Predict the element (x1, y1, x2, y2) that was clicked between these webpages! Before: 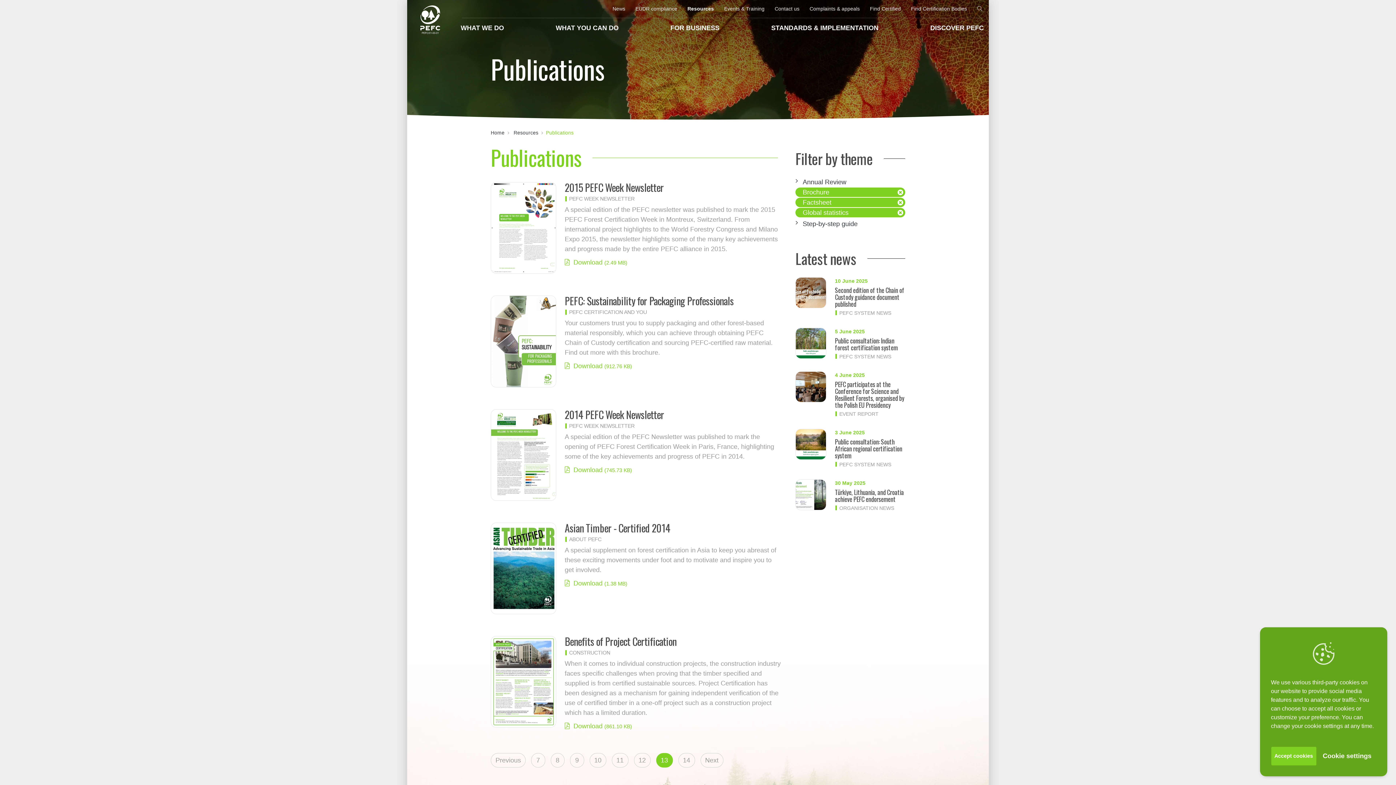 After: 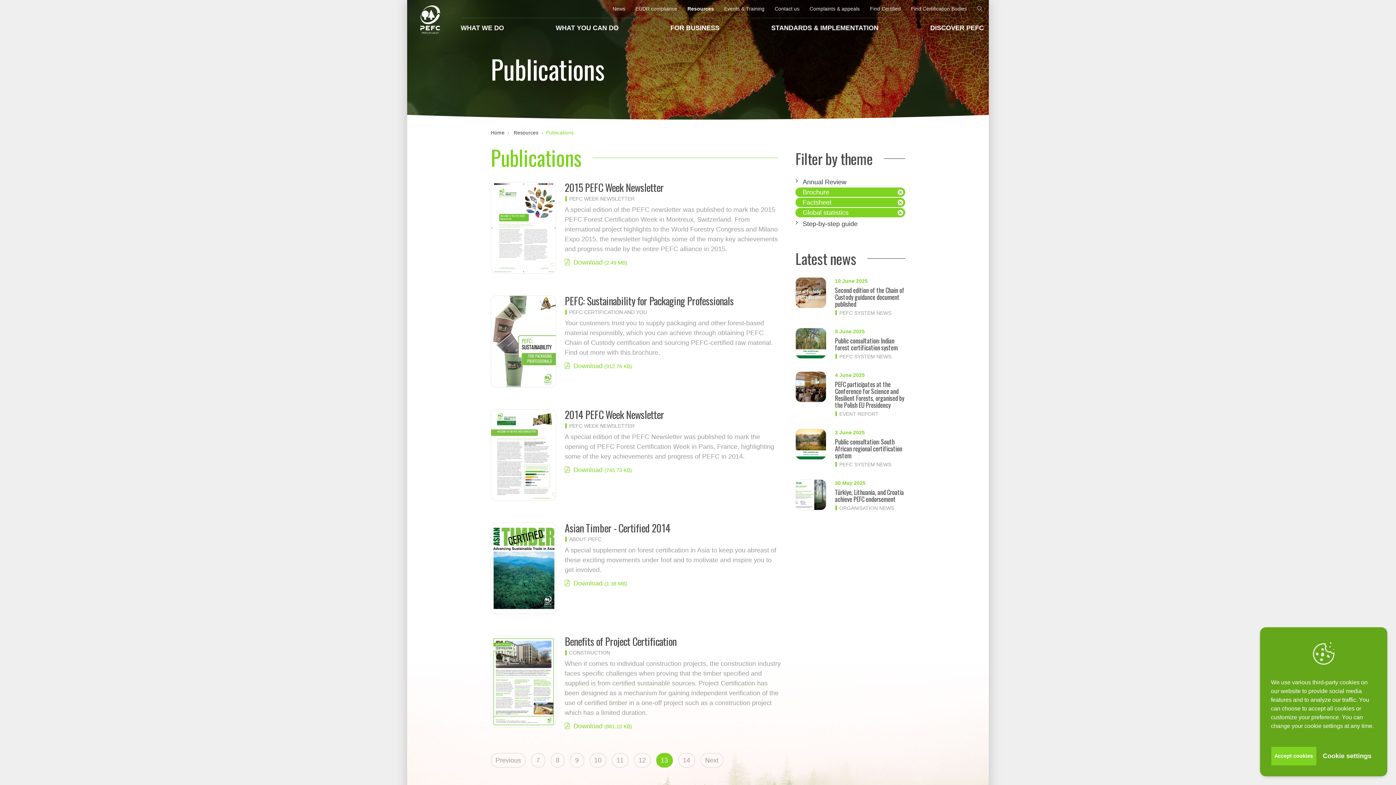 Action: bbox: (486, 295, 560, 387)